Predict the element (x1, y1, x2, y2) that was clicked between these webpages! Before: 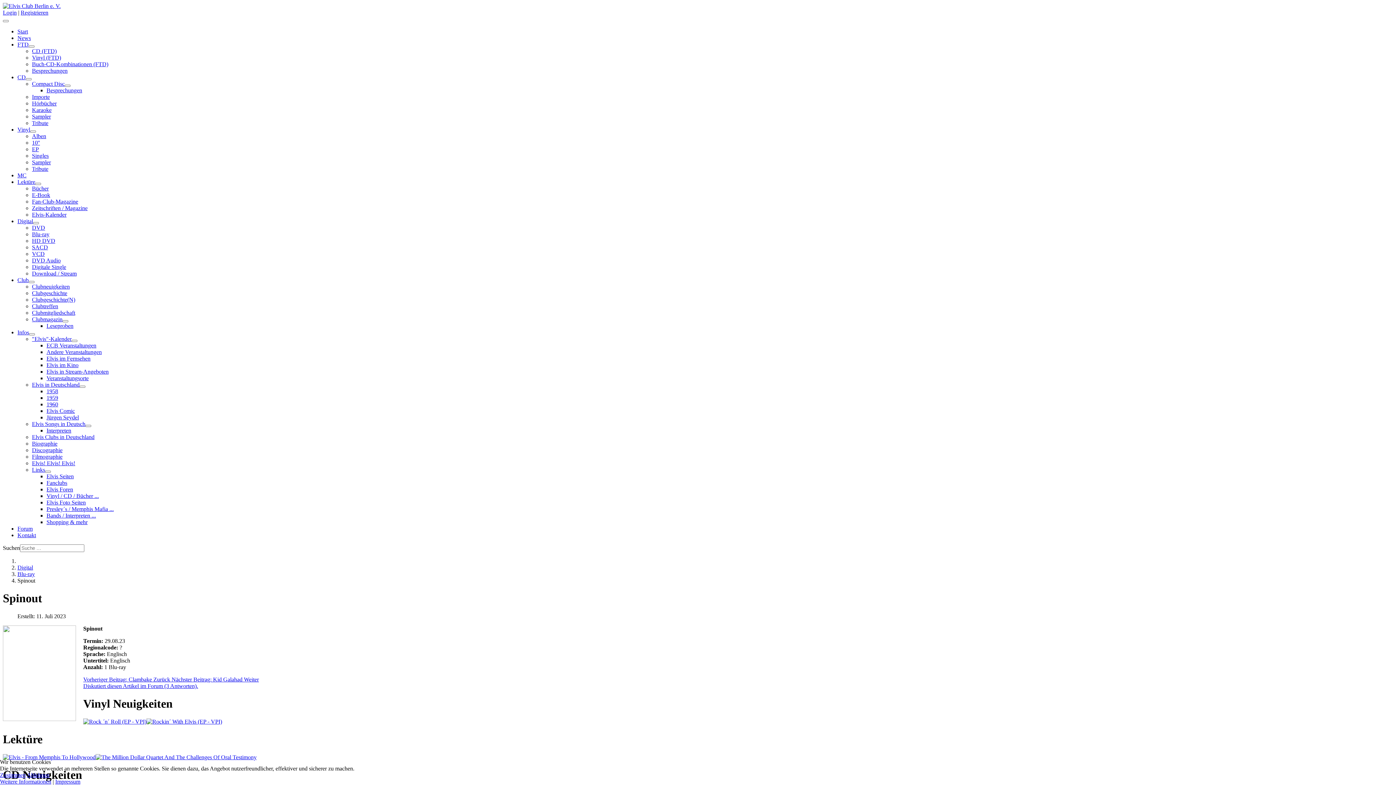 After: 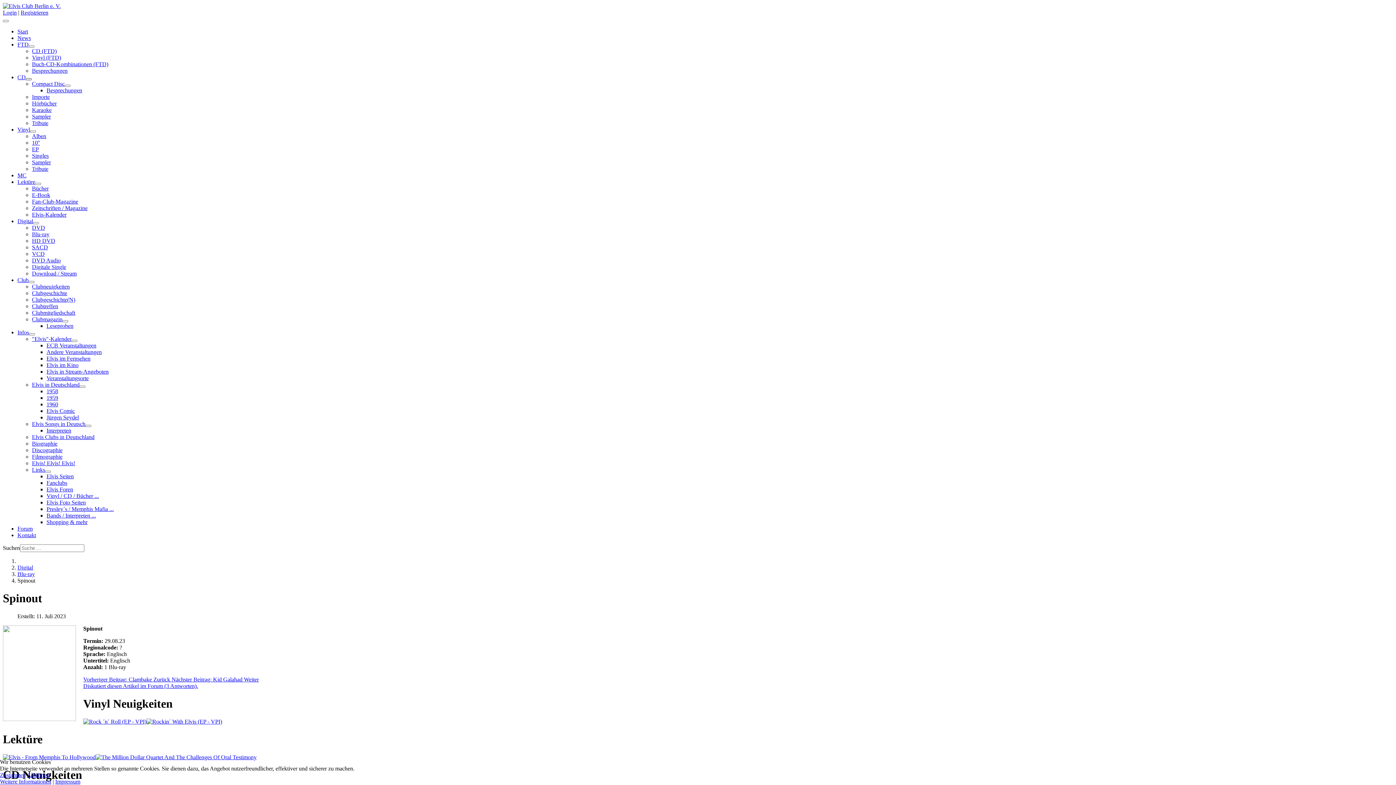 Action: bbox: (25, 78, 31, 80) label: CD